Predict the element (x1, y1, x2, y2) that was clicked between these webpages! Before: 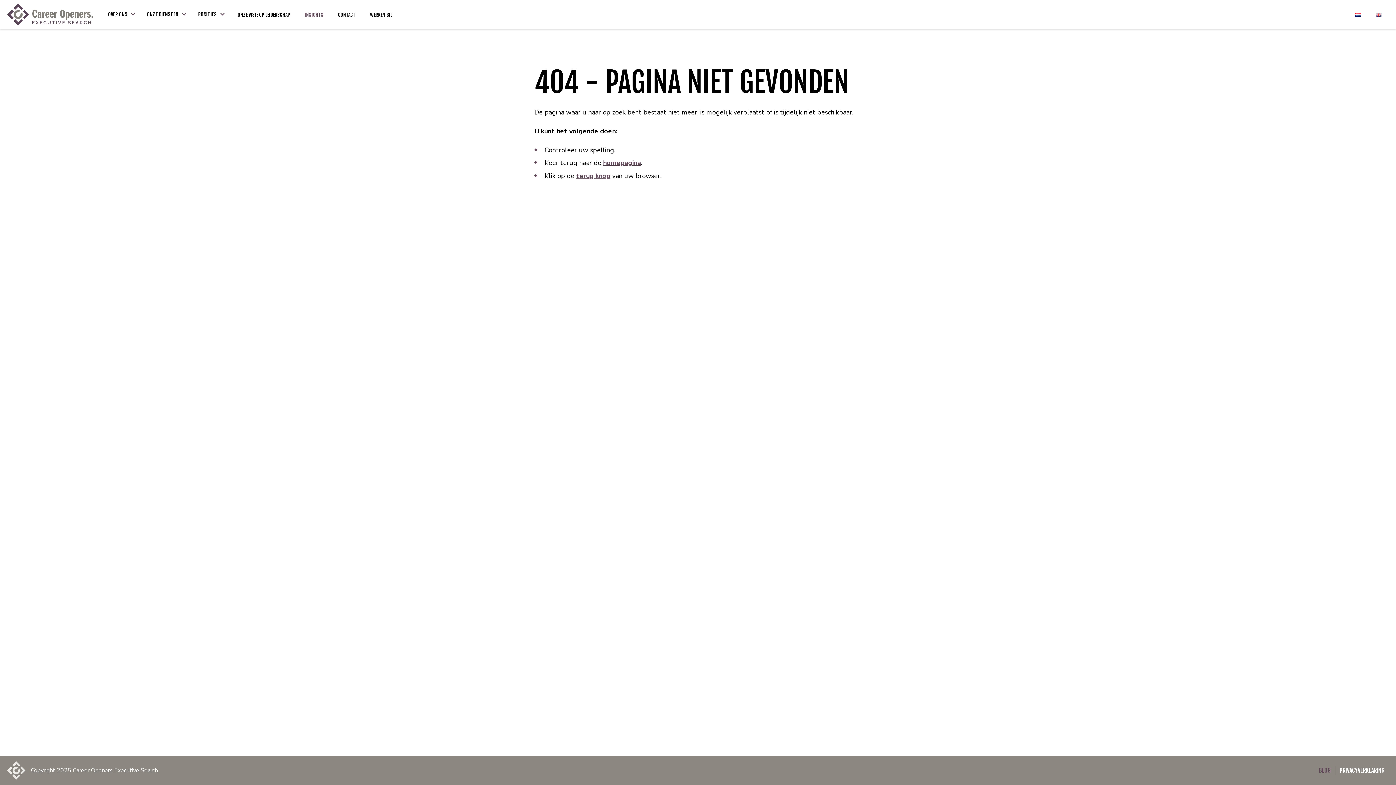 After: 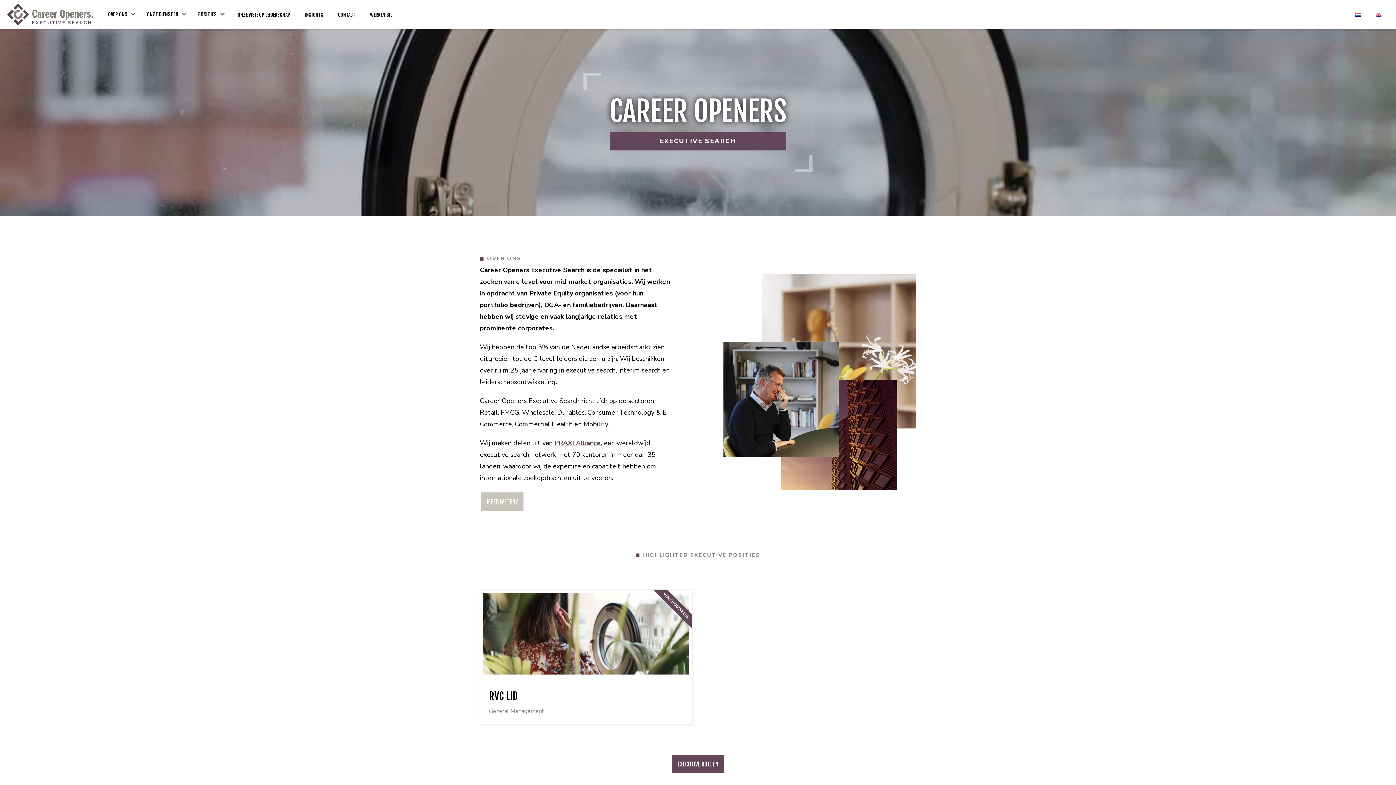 Action: label: homepagina bbox: (603, 158, 641, 167)